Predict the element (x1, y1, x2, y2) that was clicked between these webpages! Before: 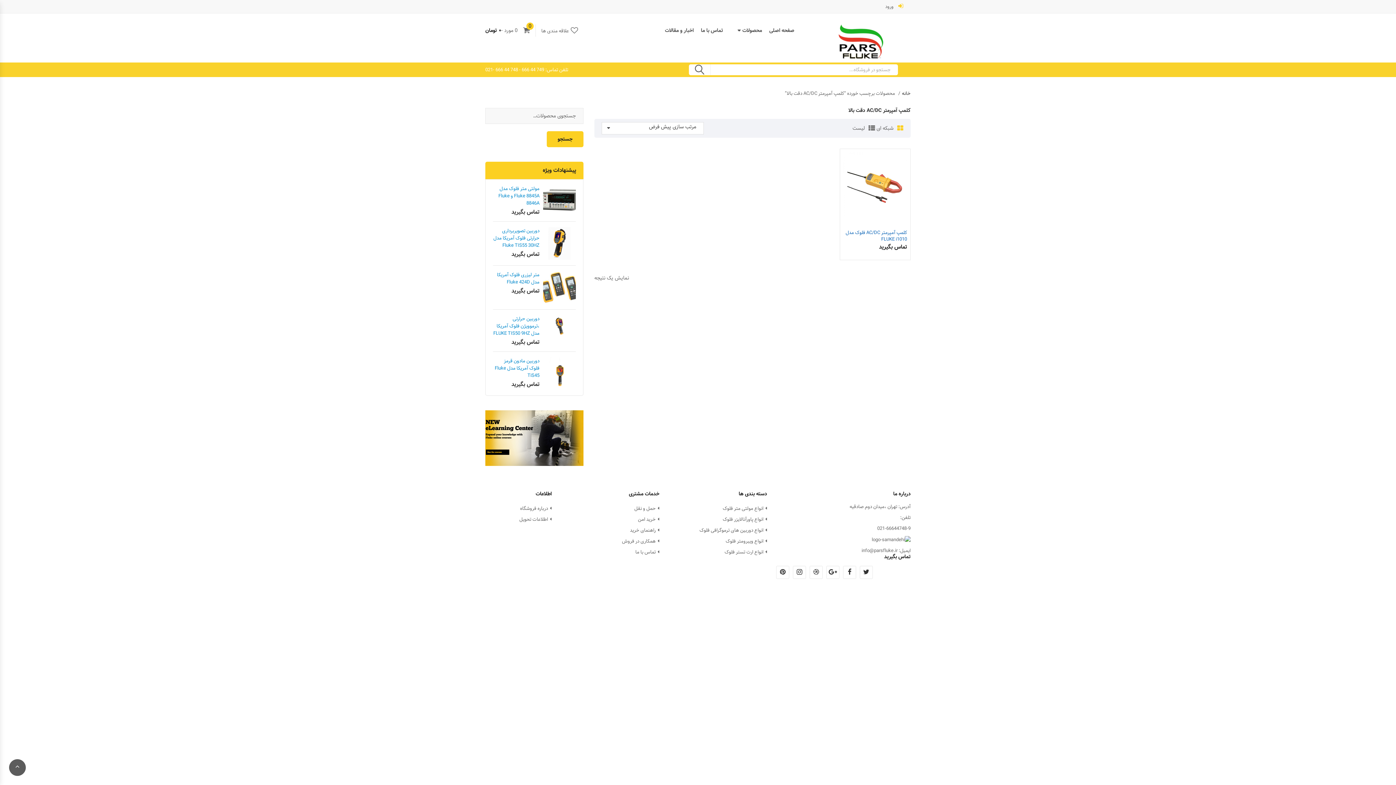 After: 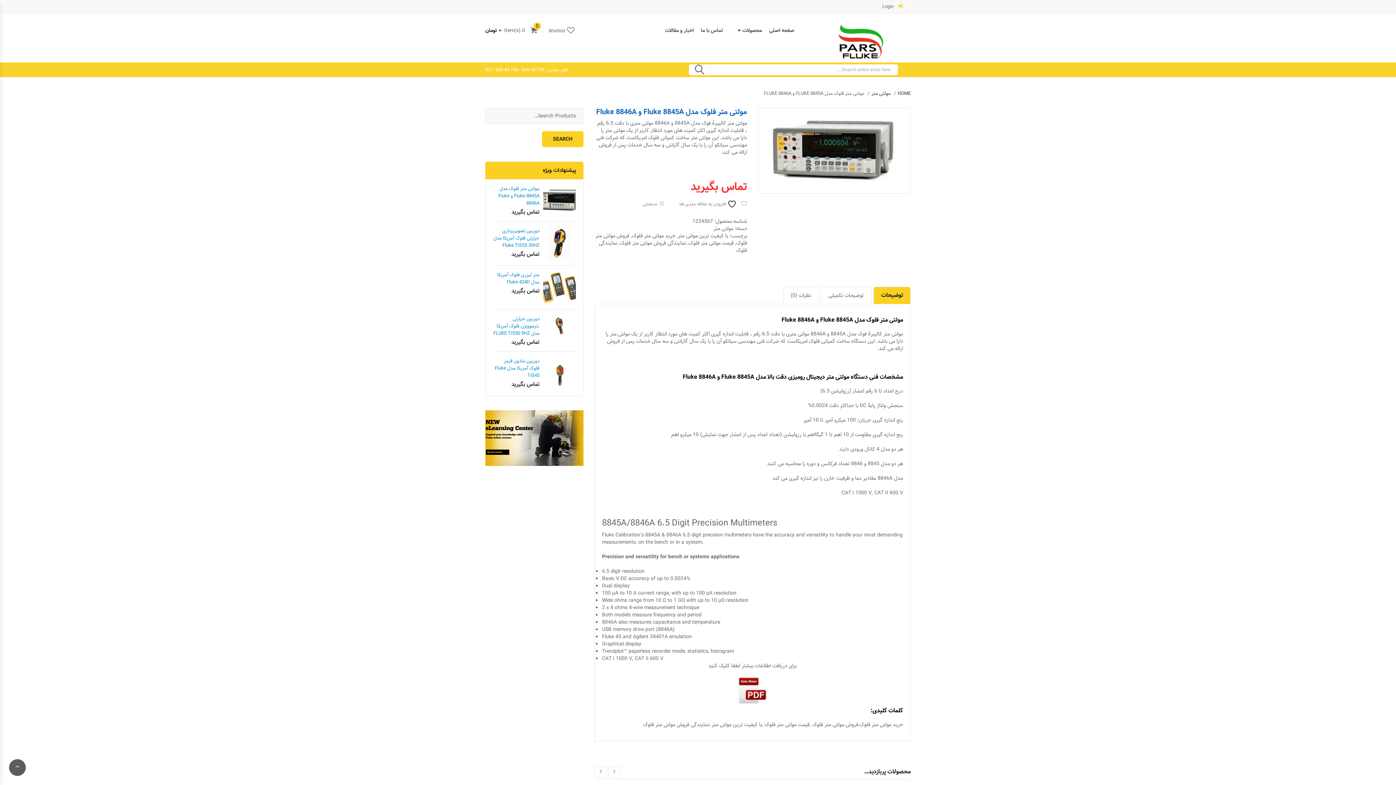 Action: label: مولتی متر فلوک مدل Fluke 8845A و Fluke 8846A bbox: (498, 184, 539, 207)